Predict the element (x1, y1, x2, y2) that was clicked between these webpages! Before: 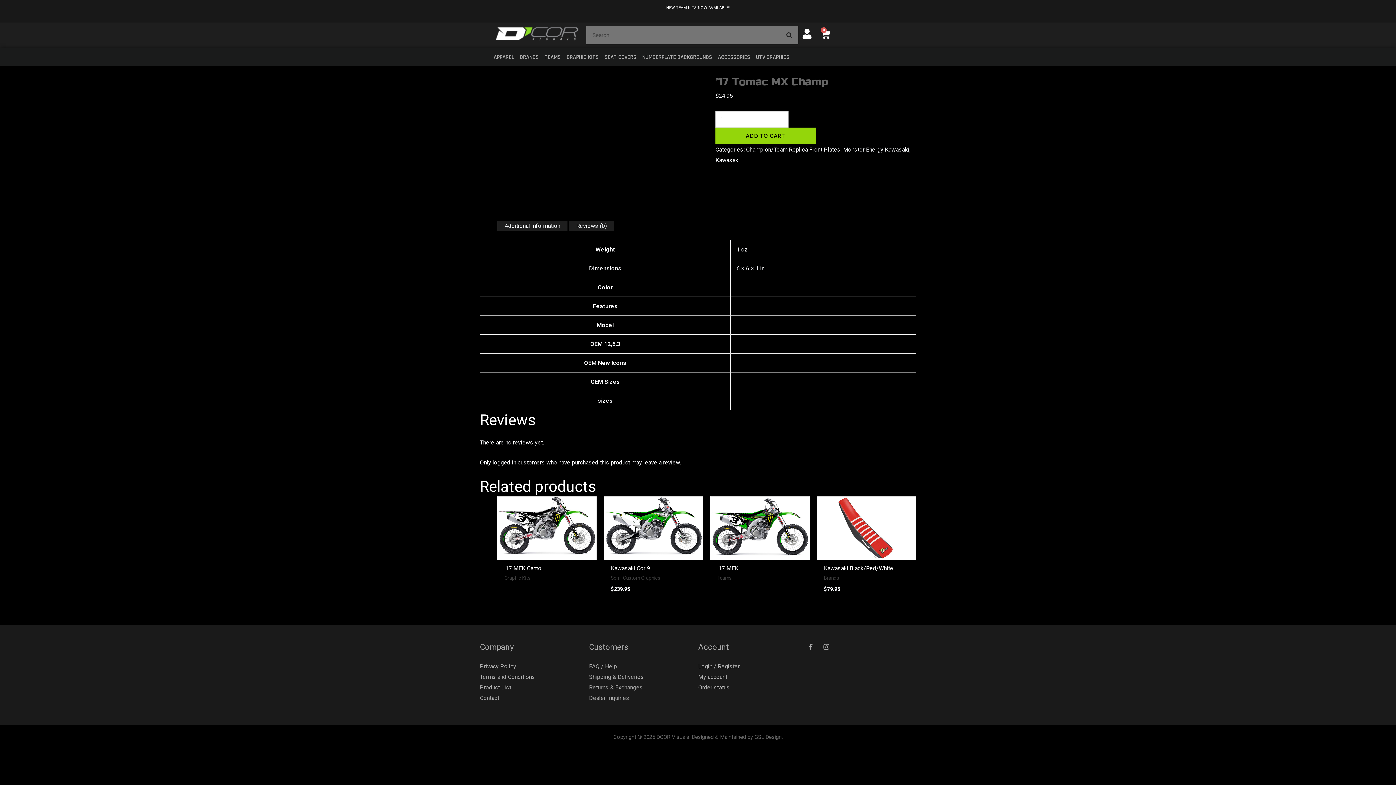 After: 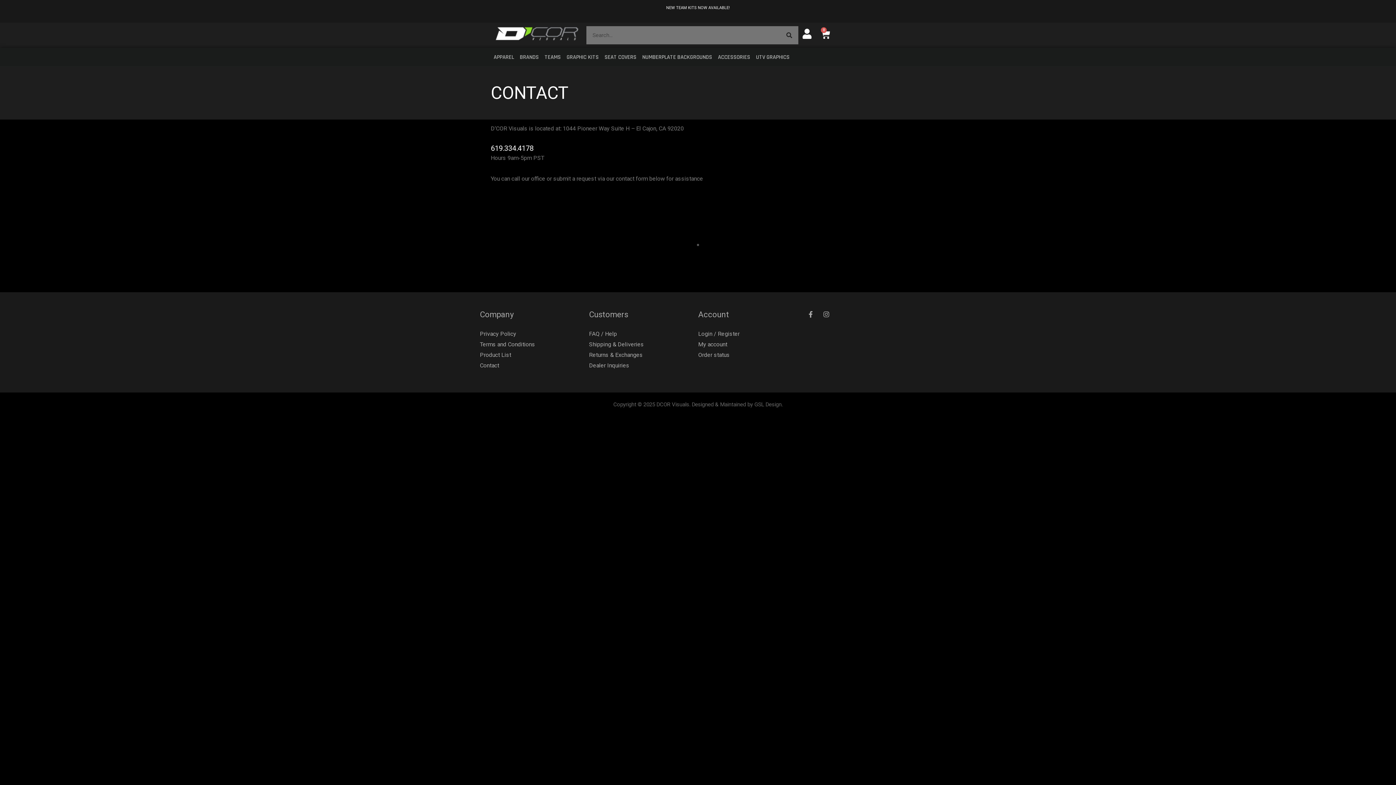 Action: bbox: (480, 694, 499, 701) label: Contact